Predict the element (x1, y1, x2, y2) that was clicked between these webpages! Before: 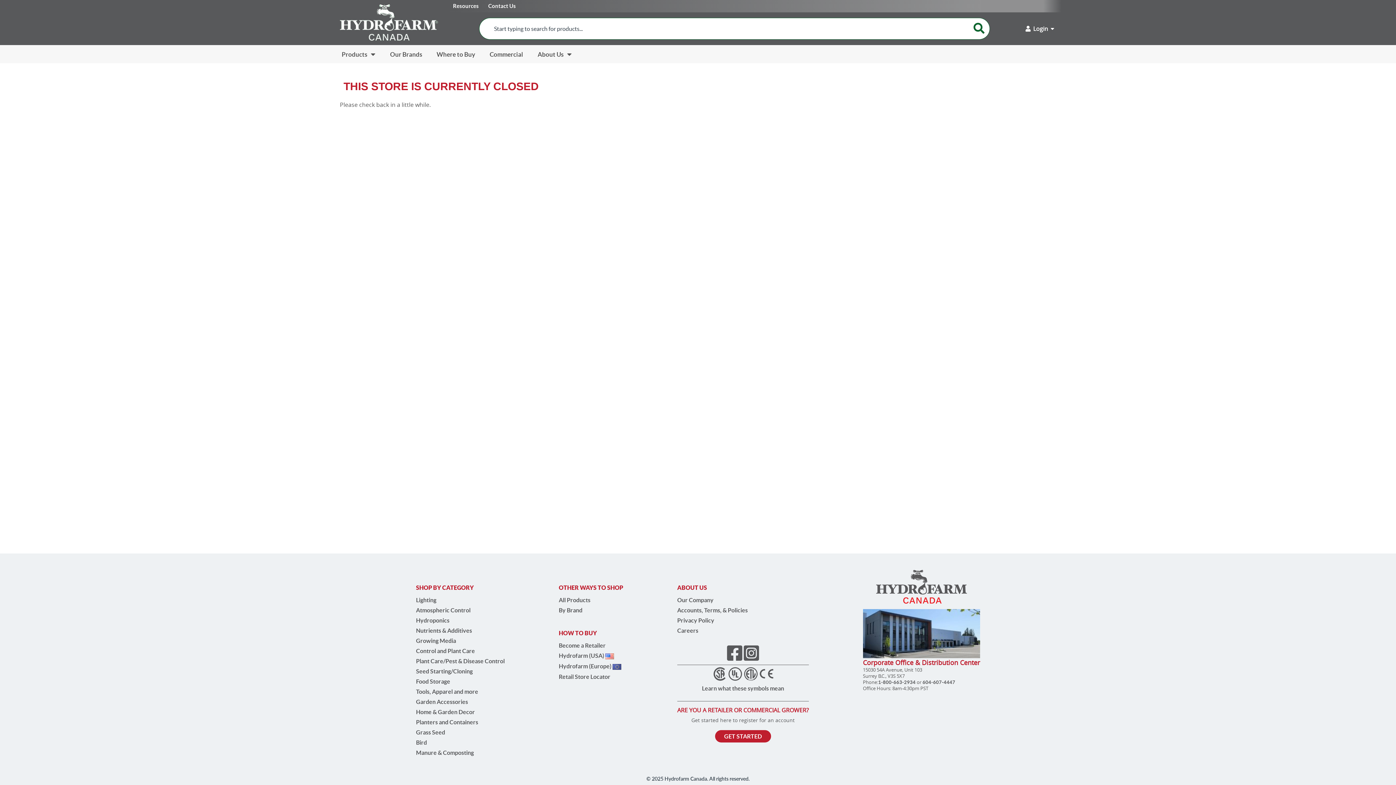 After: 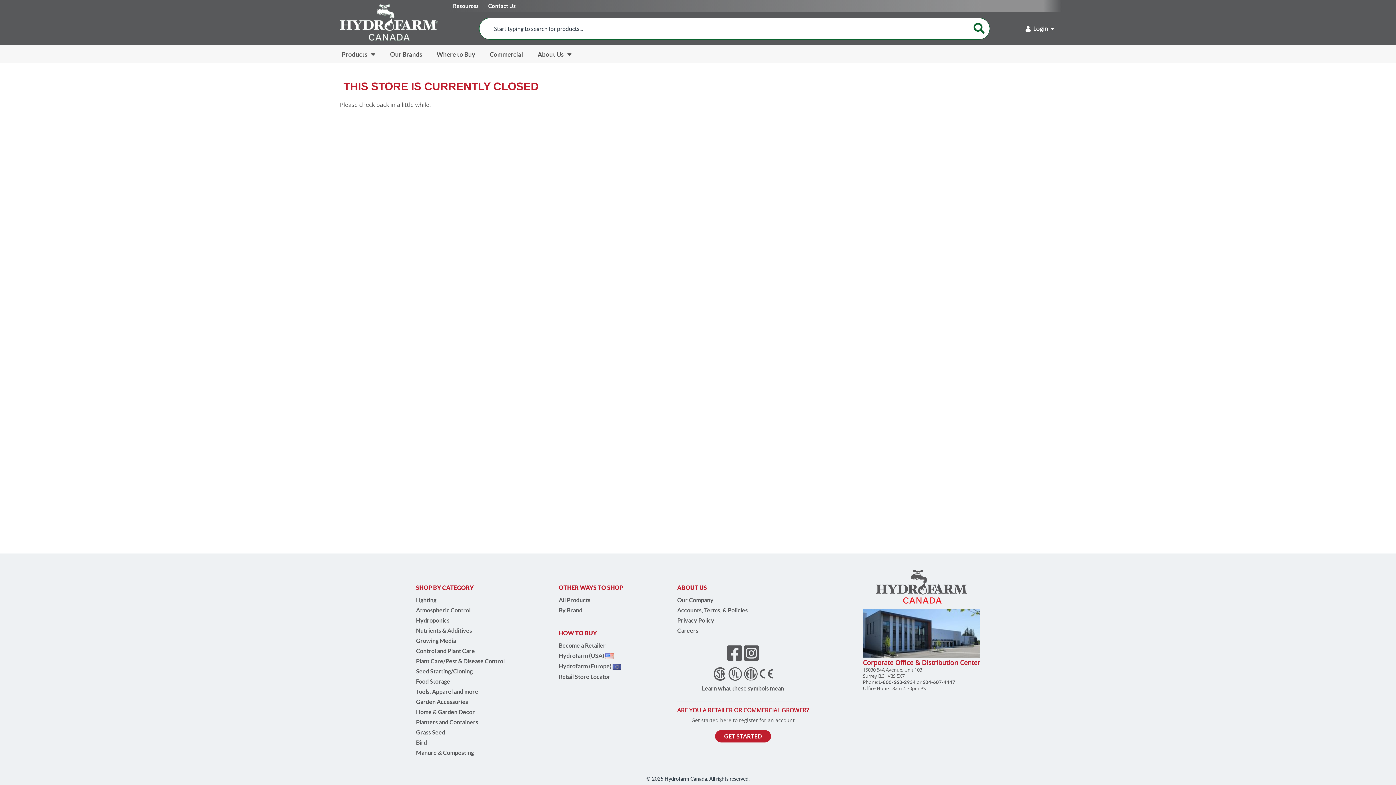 Action: bbox: (677, 615, 809, 625) label: Privacy Policy